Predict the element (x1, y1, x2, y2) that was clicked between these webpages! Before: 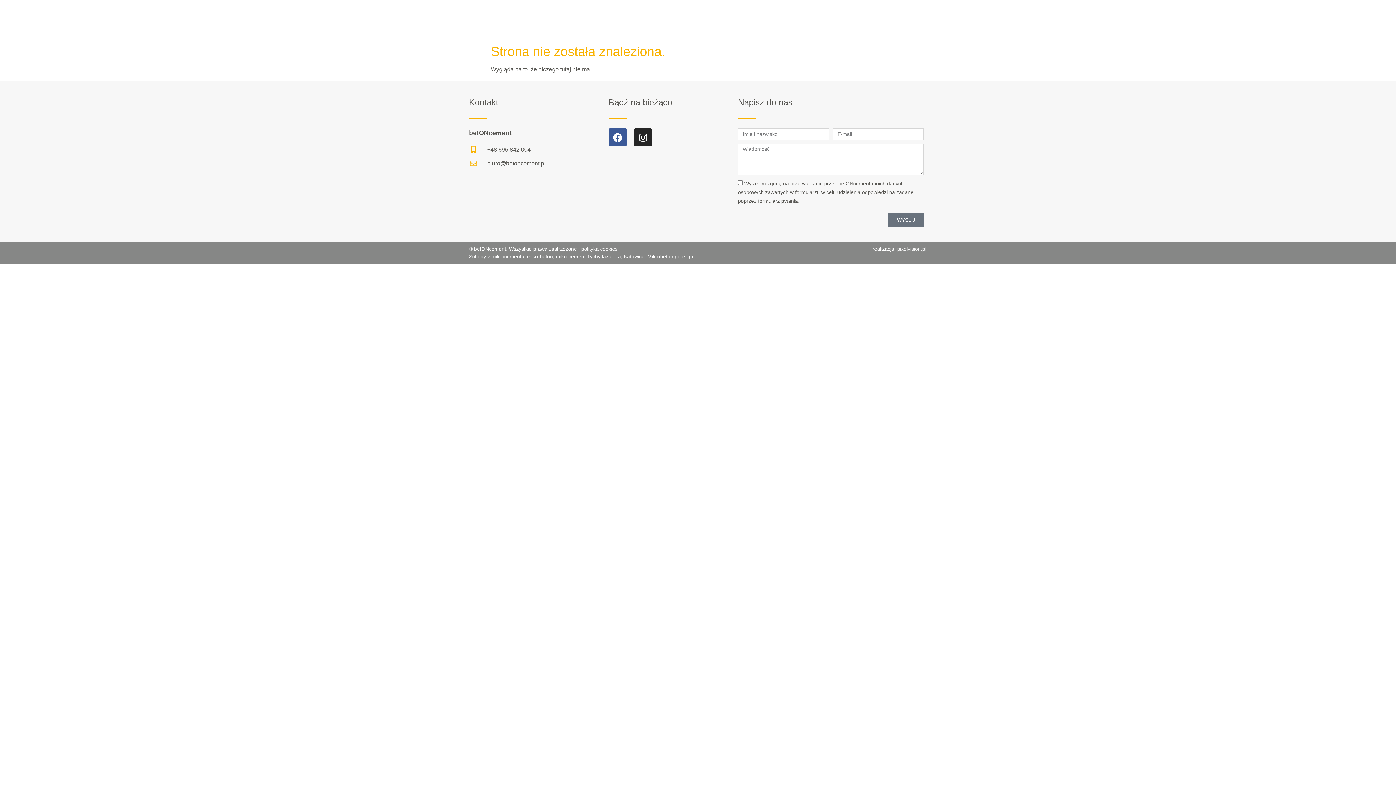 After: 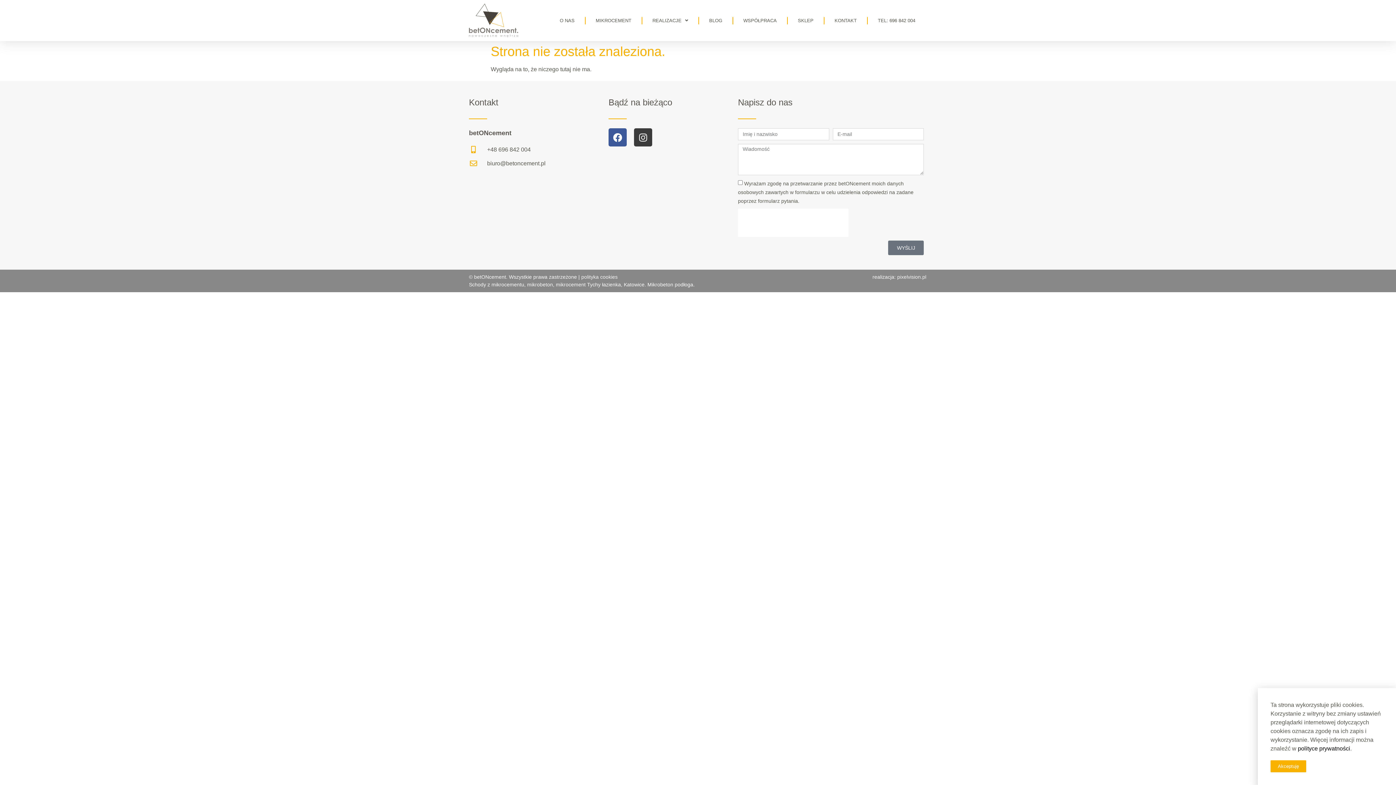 Action: bbox: (634, 128, 652, 146) label: Instagram